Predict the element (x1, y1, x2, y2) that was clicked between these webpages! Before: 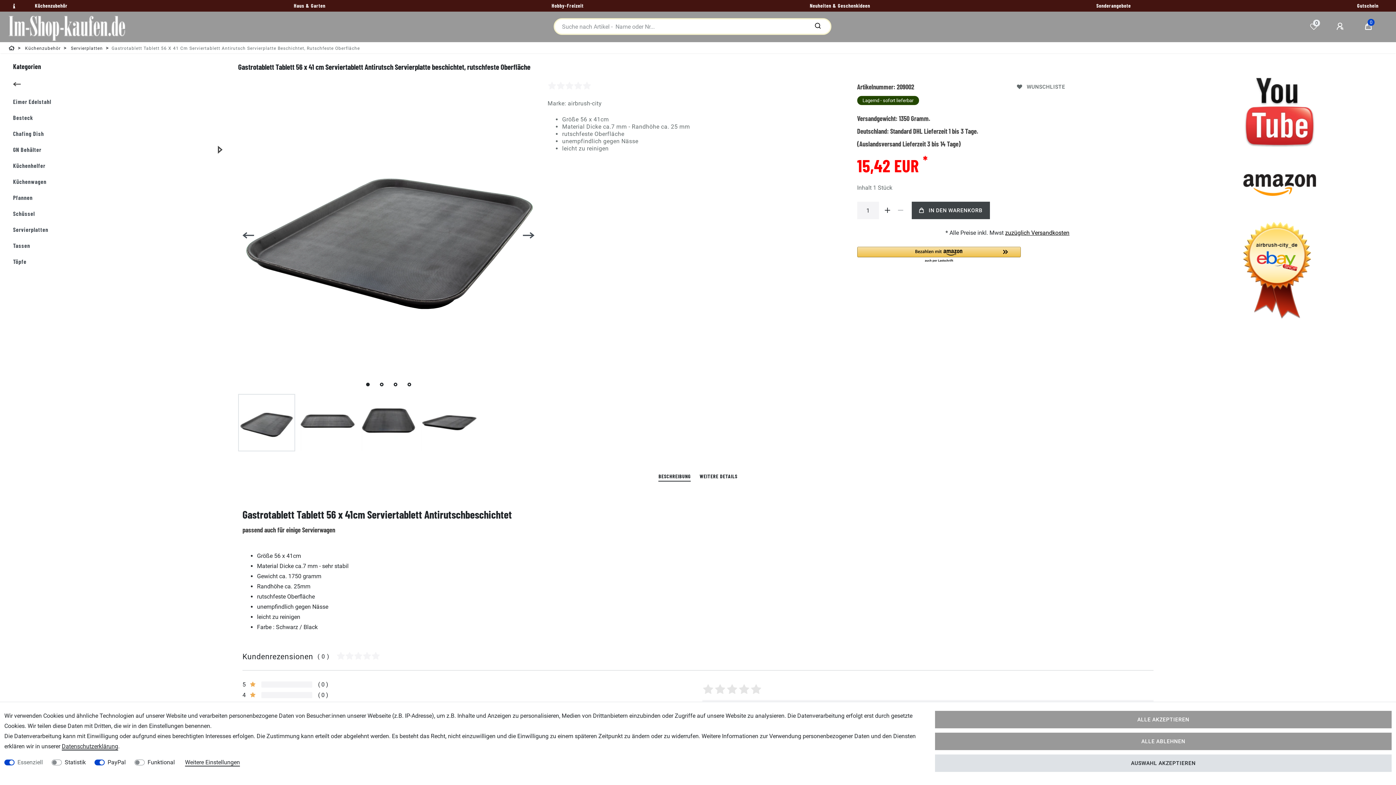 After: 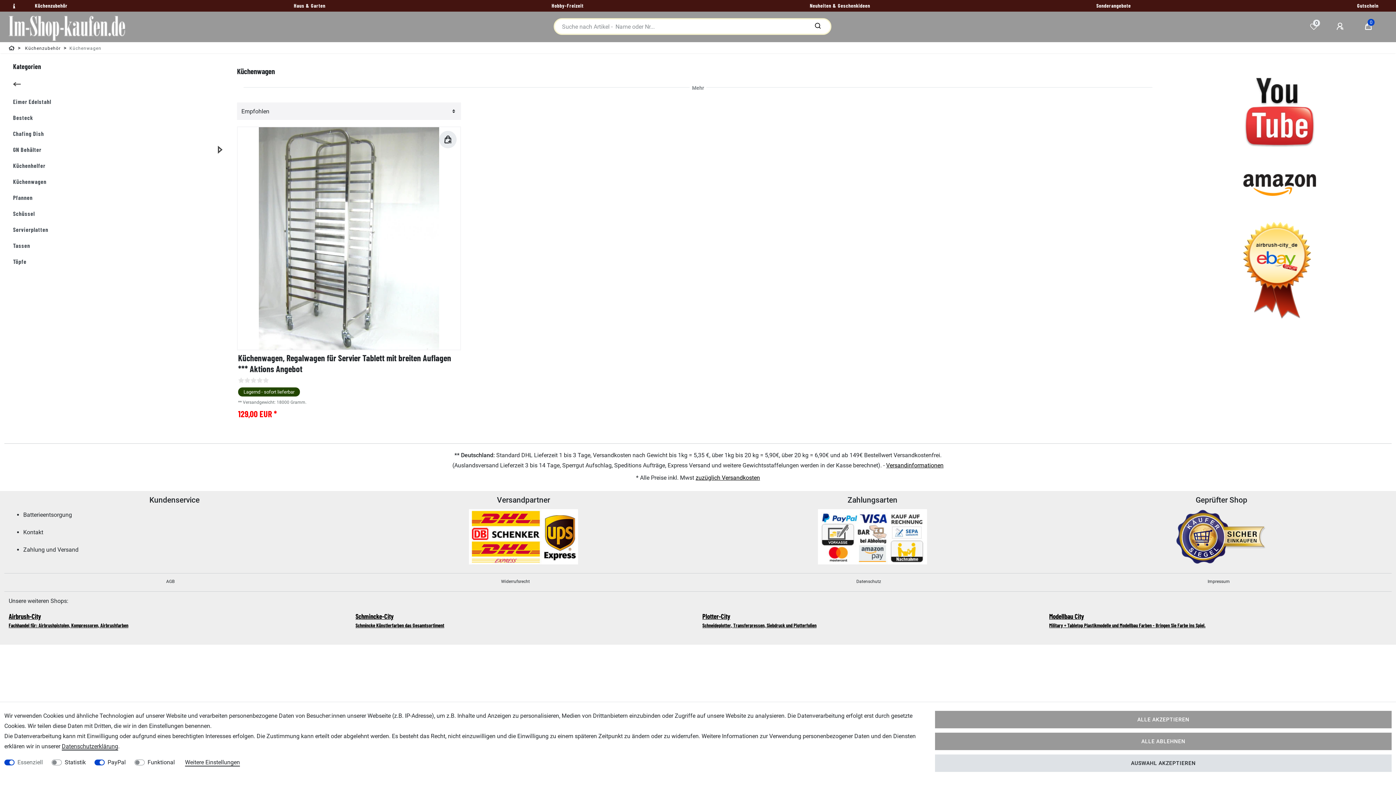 Action: bbox: (8, 173, 223, 189) label: Küchenwagen